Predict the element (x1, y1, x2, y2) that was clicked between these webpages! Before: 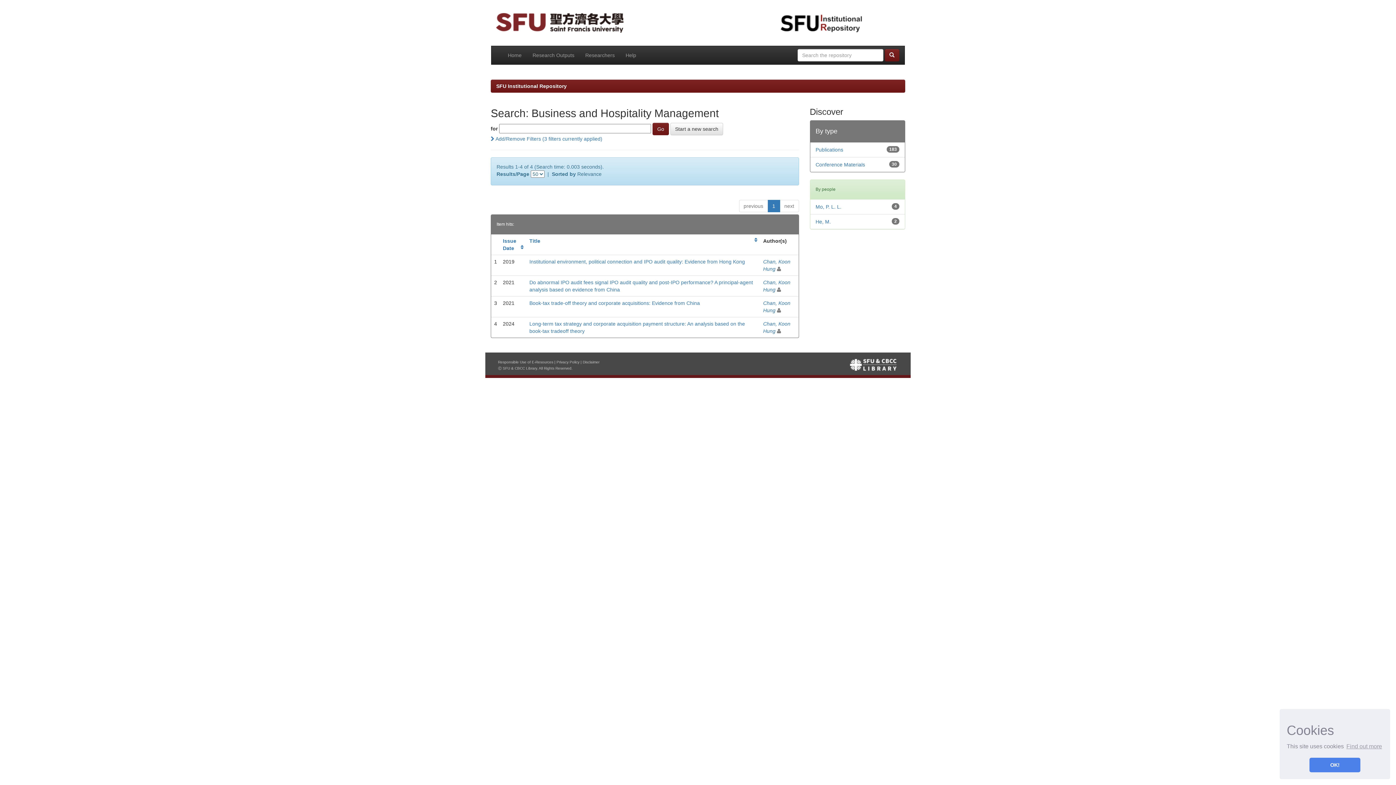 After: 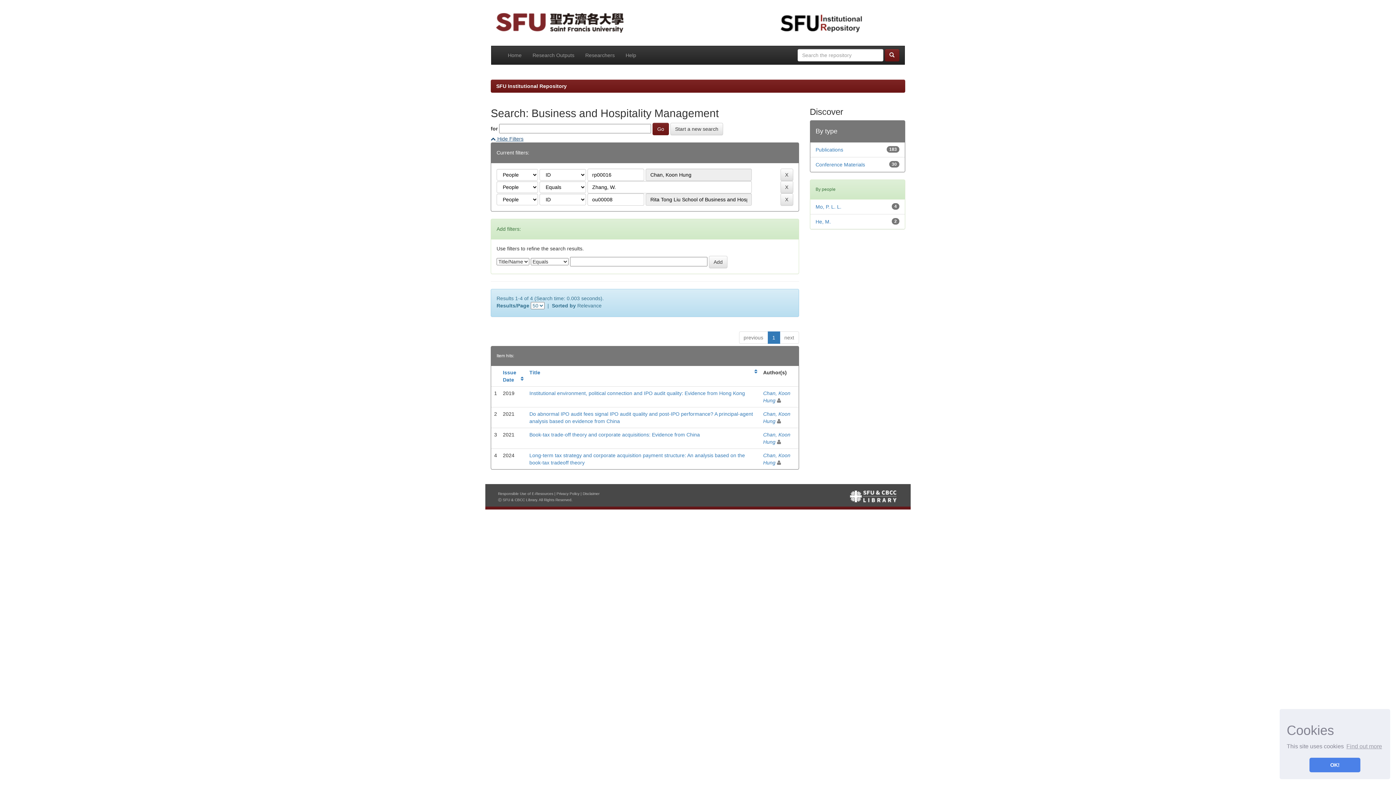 Action: label:  Add/Remove Filters (3 filters currently applied) bbox: (490, 136, 602, 141)